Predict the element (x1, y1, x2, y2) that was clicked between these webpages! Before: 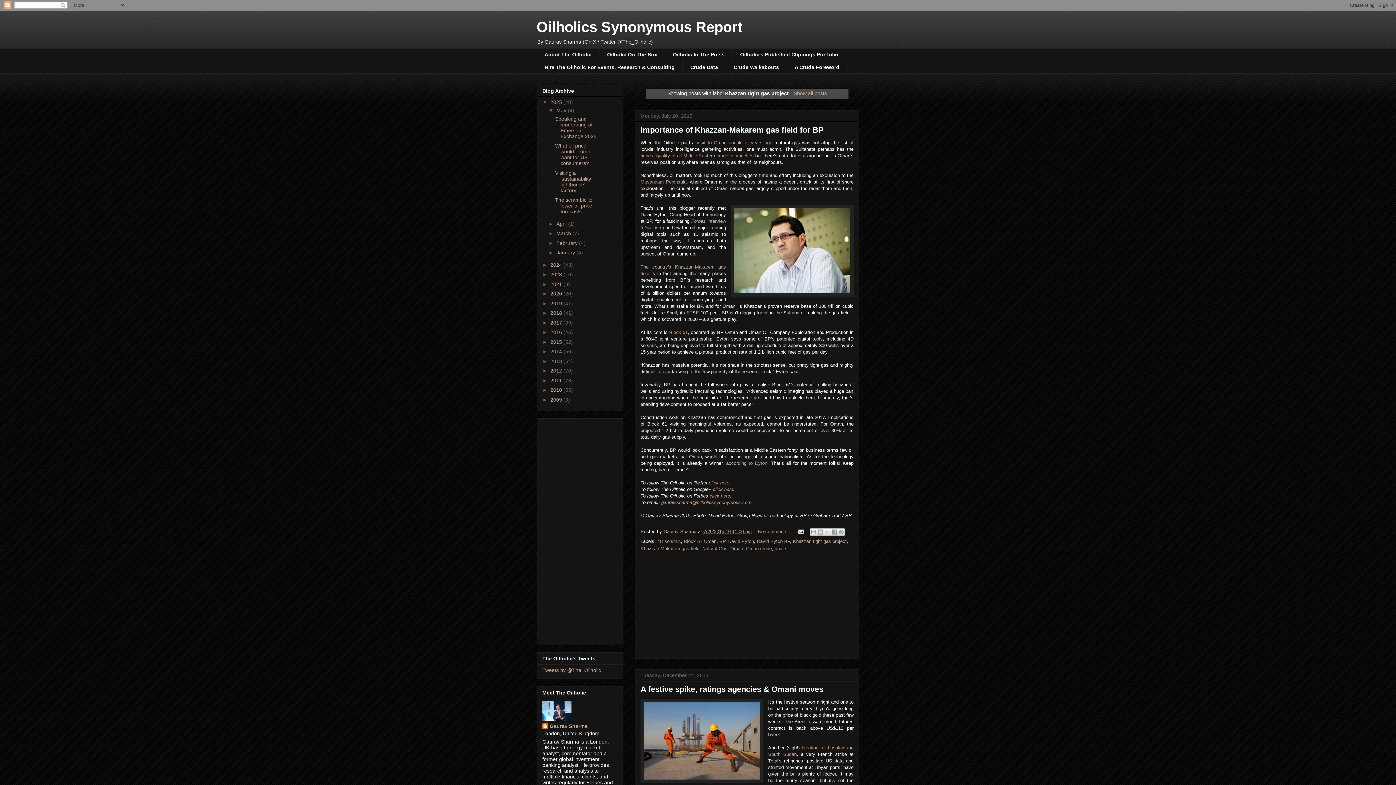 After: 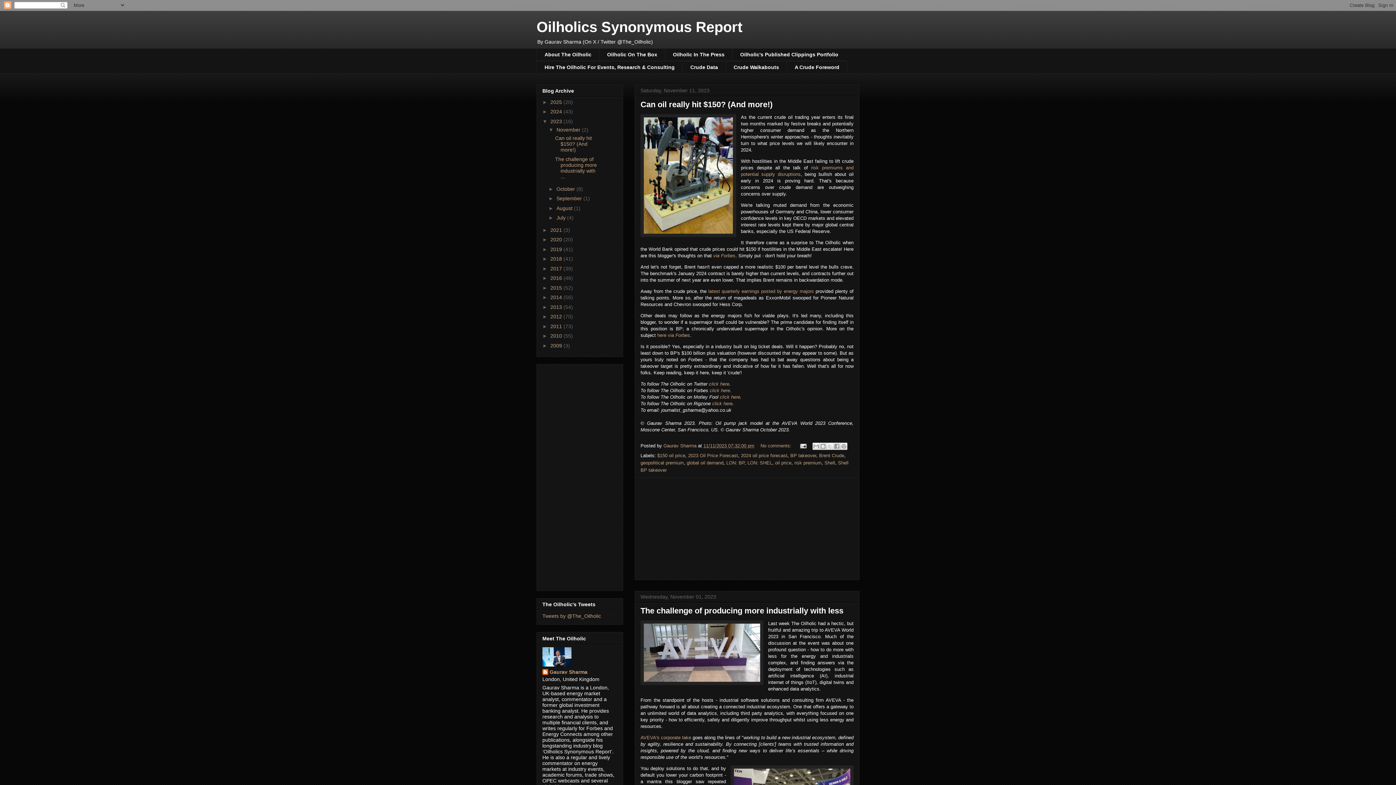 Action: bbox: (550, 271, 563, 277) label: 2023 